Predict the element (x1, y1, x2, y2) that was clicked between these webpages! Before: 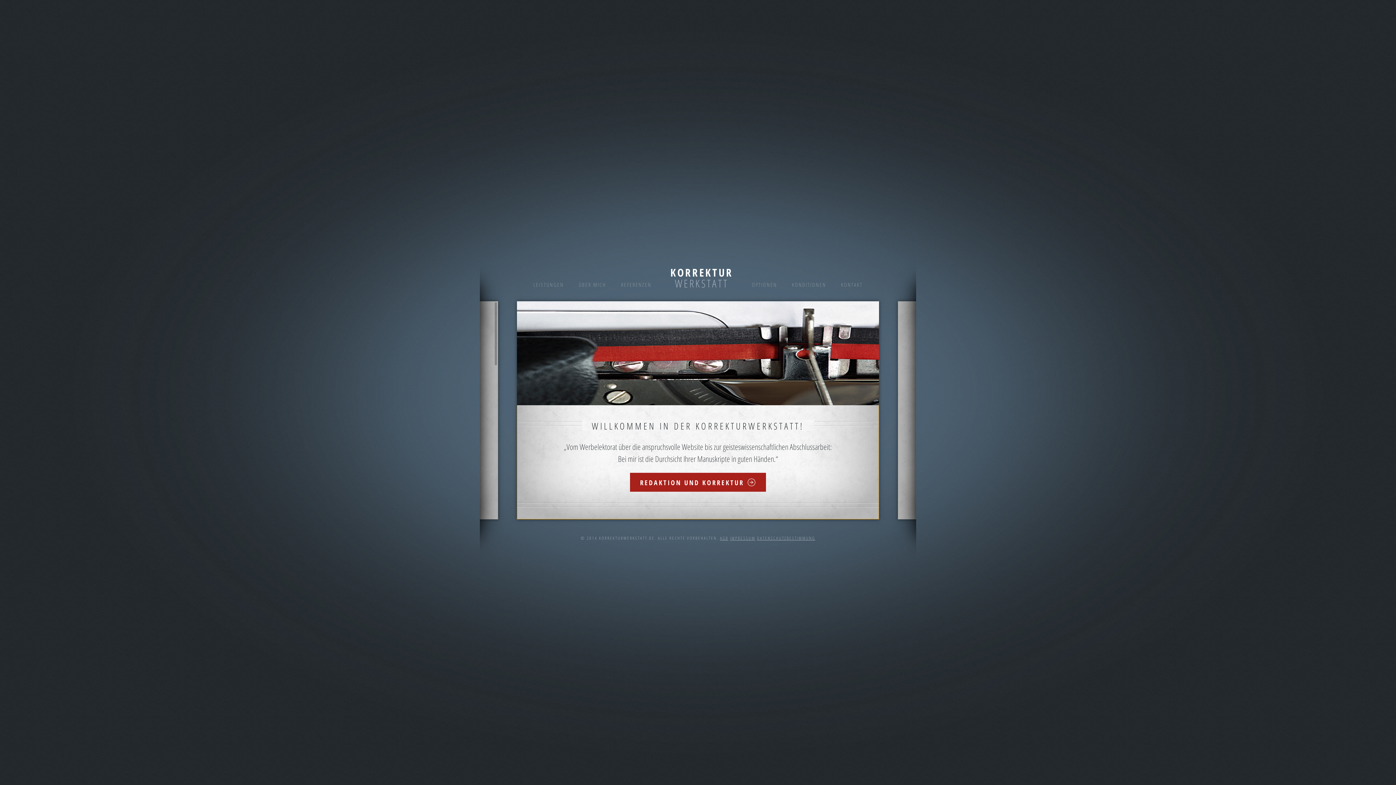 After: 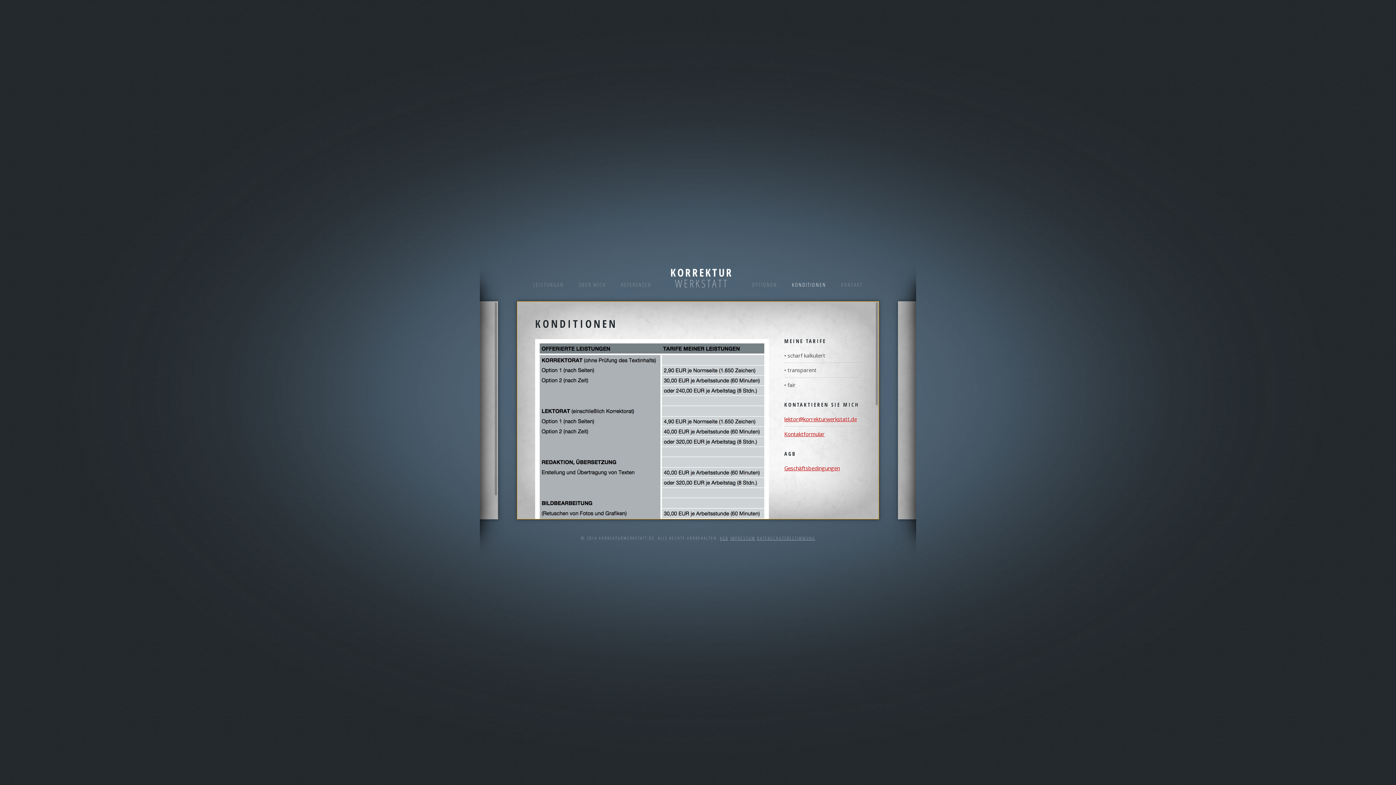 Action: bbox: (792, 281, 826, 288) label: KONDITIONEN